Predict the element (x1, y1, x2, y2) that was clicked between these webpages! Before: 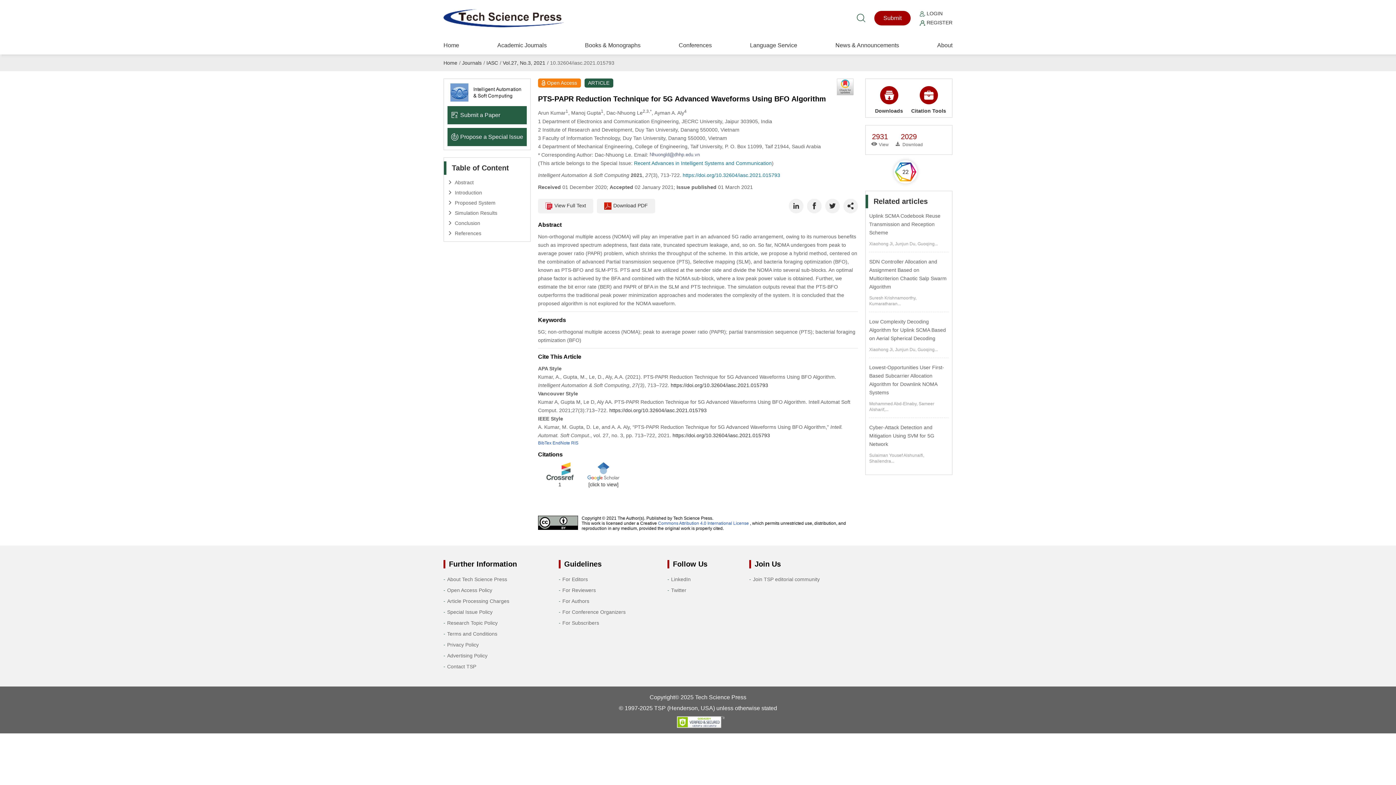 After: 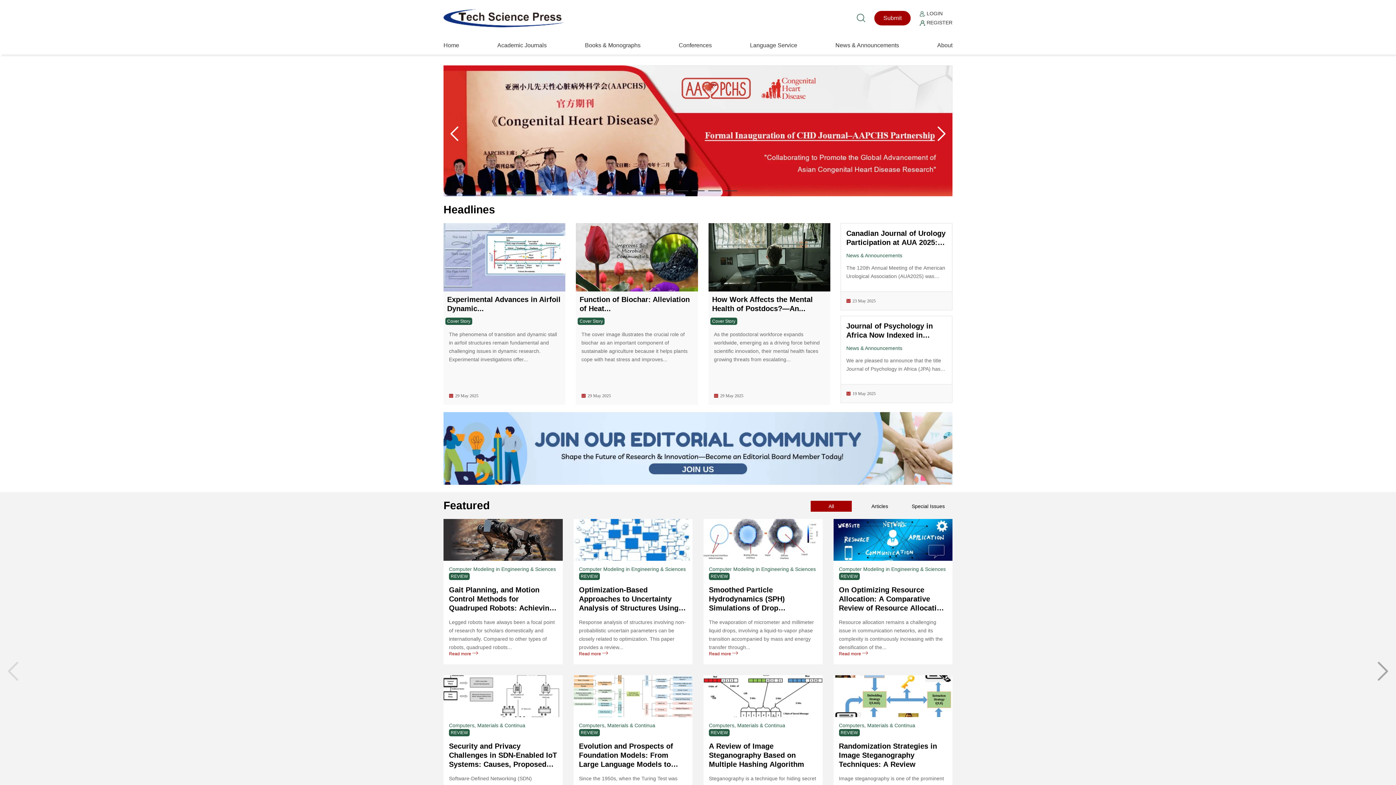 Action: label: Home bbox: (443, 60, 457, 65)